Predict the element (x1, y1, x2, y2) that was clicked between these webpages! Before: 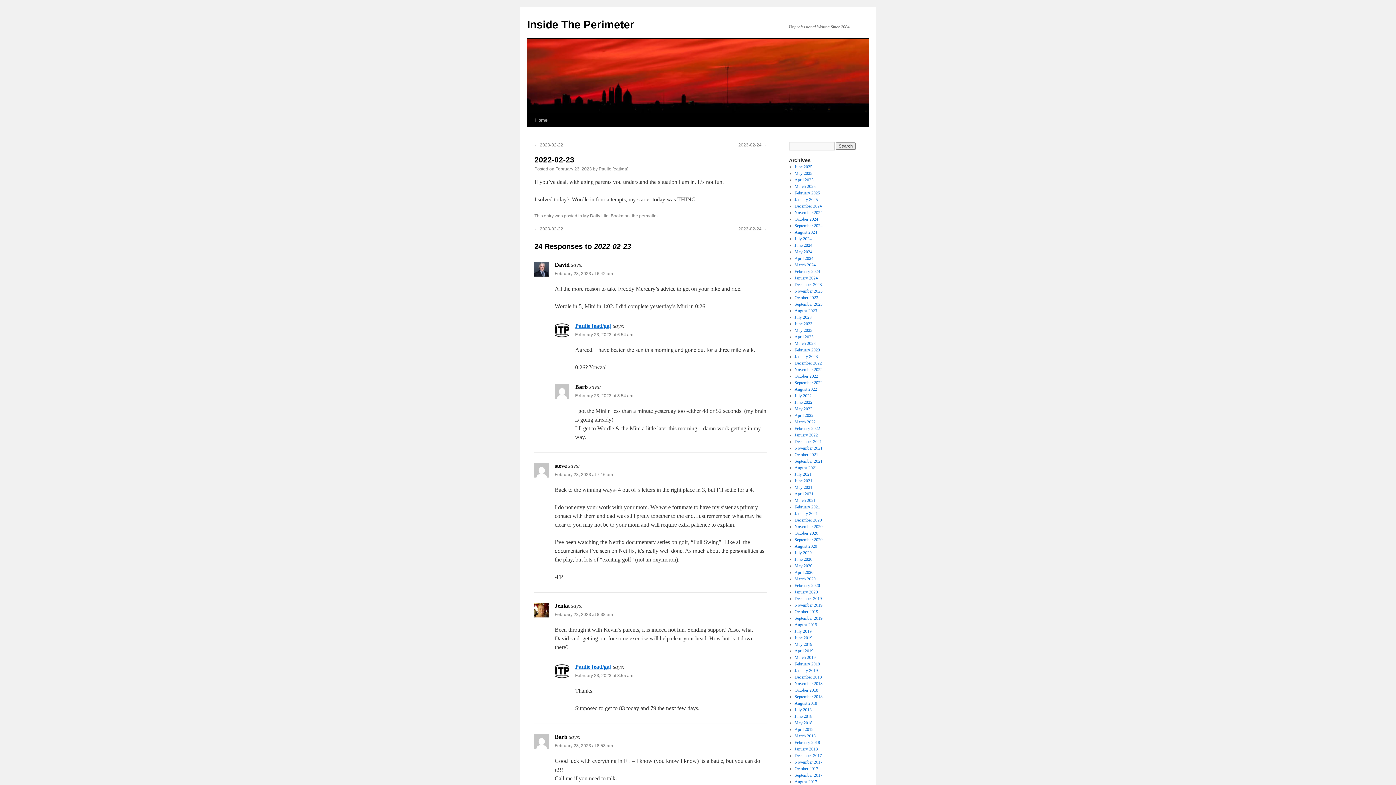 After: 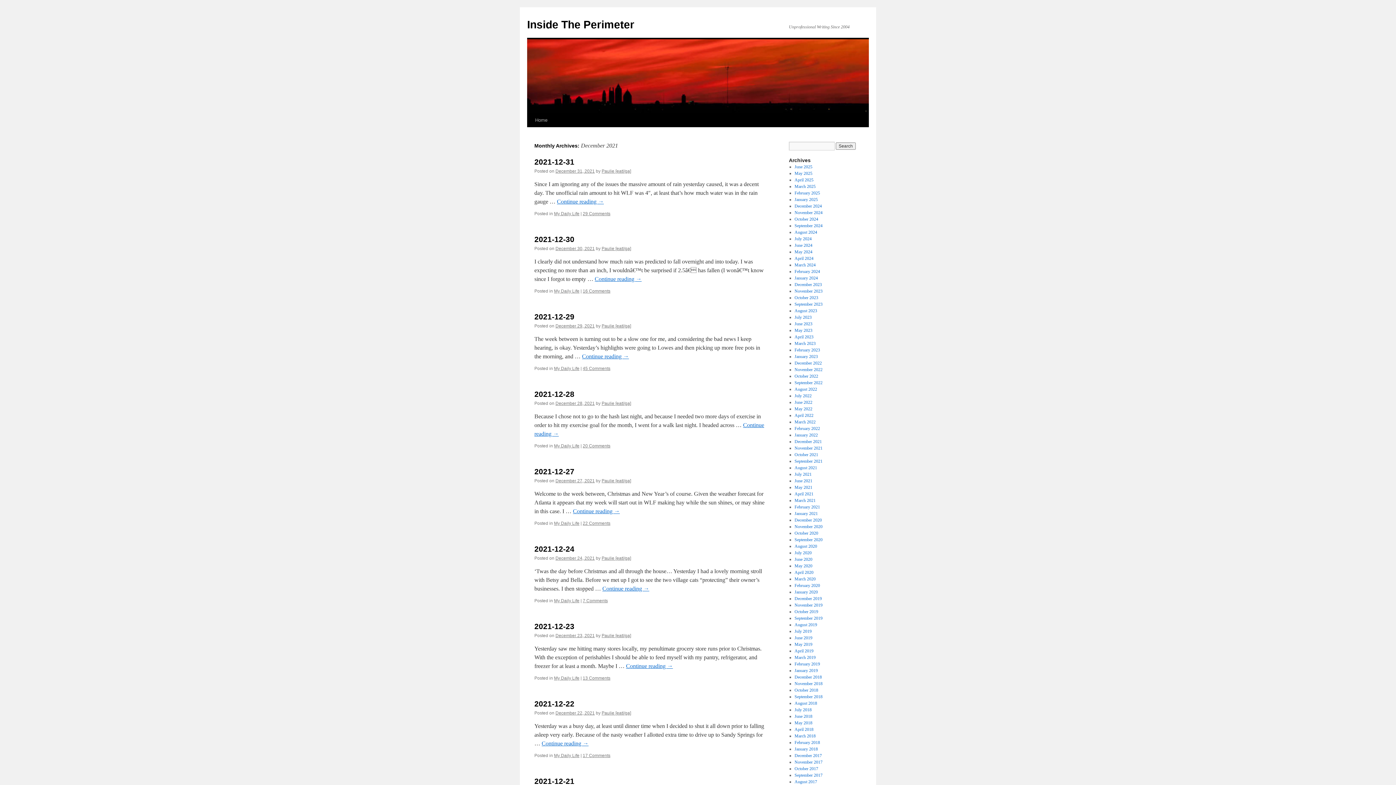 Action: label: December 2021 bbox: (794, 439, 822, 444)